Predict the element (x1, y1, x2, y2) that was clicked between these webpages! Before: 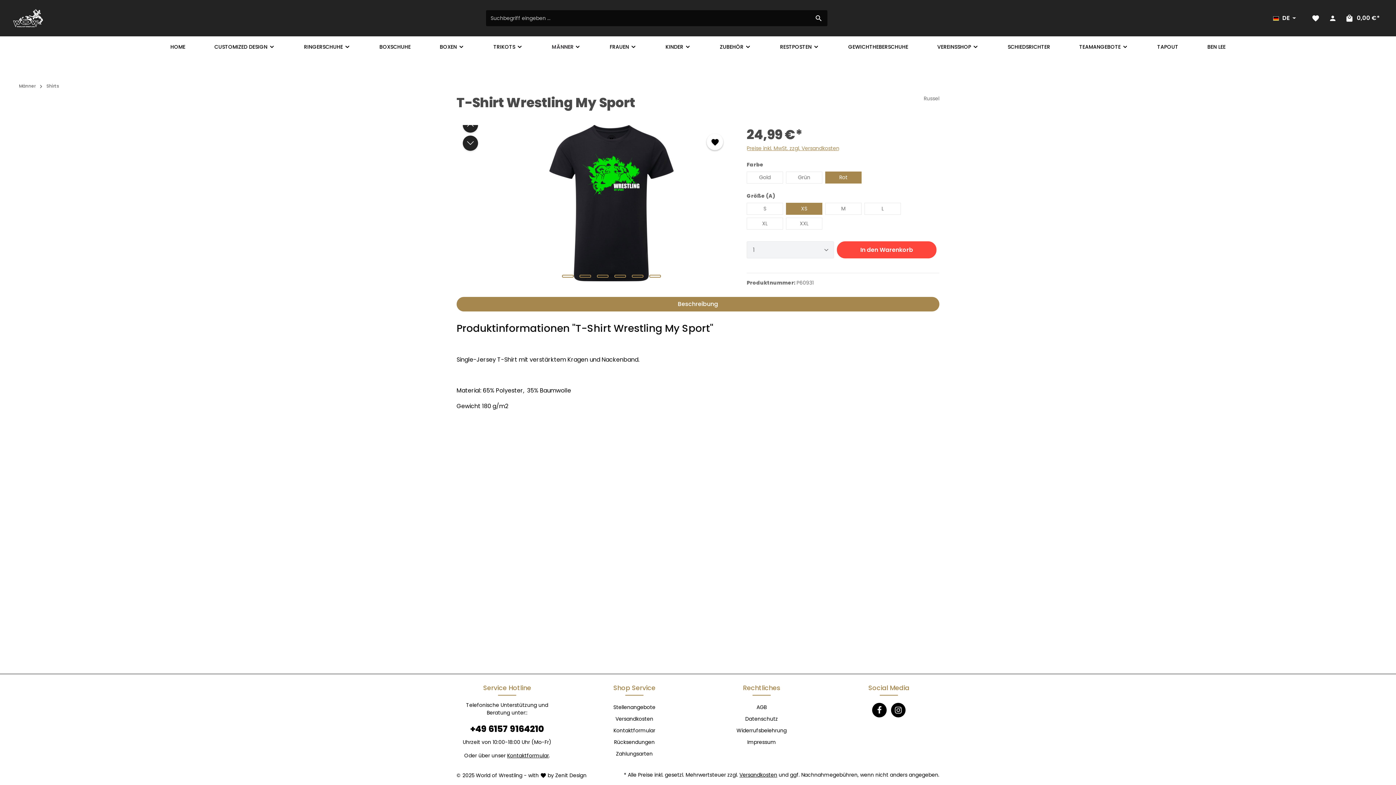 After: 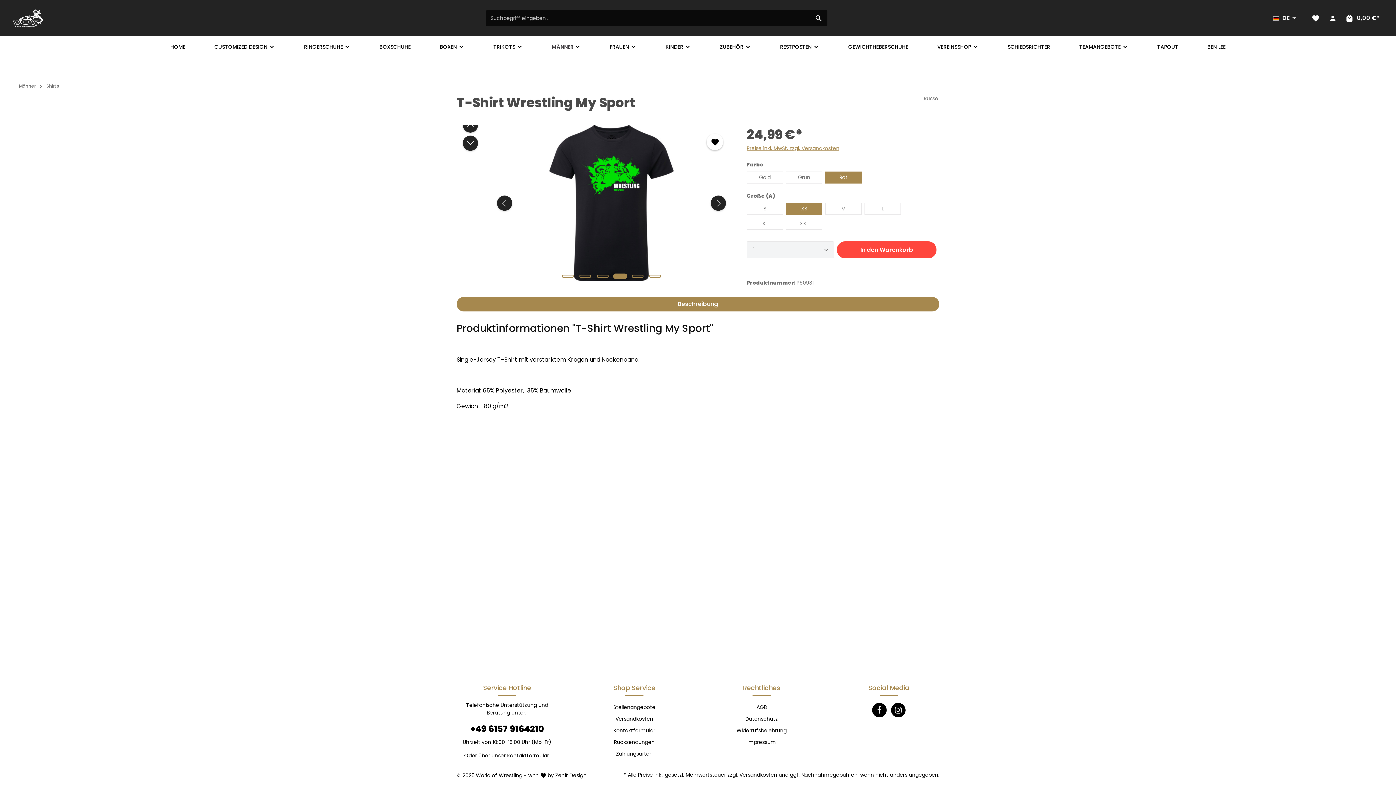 Action: label: base-slider-dot-4 bbox: (614, 274, 626, 277)